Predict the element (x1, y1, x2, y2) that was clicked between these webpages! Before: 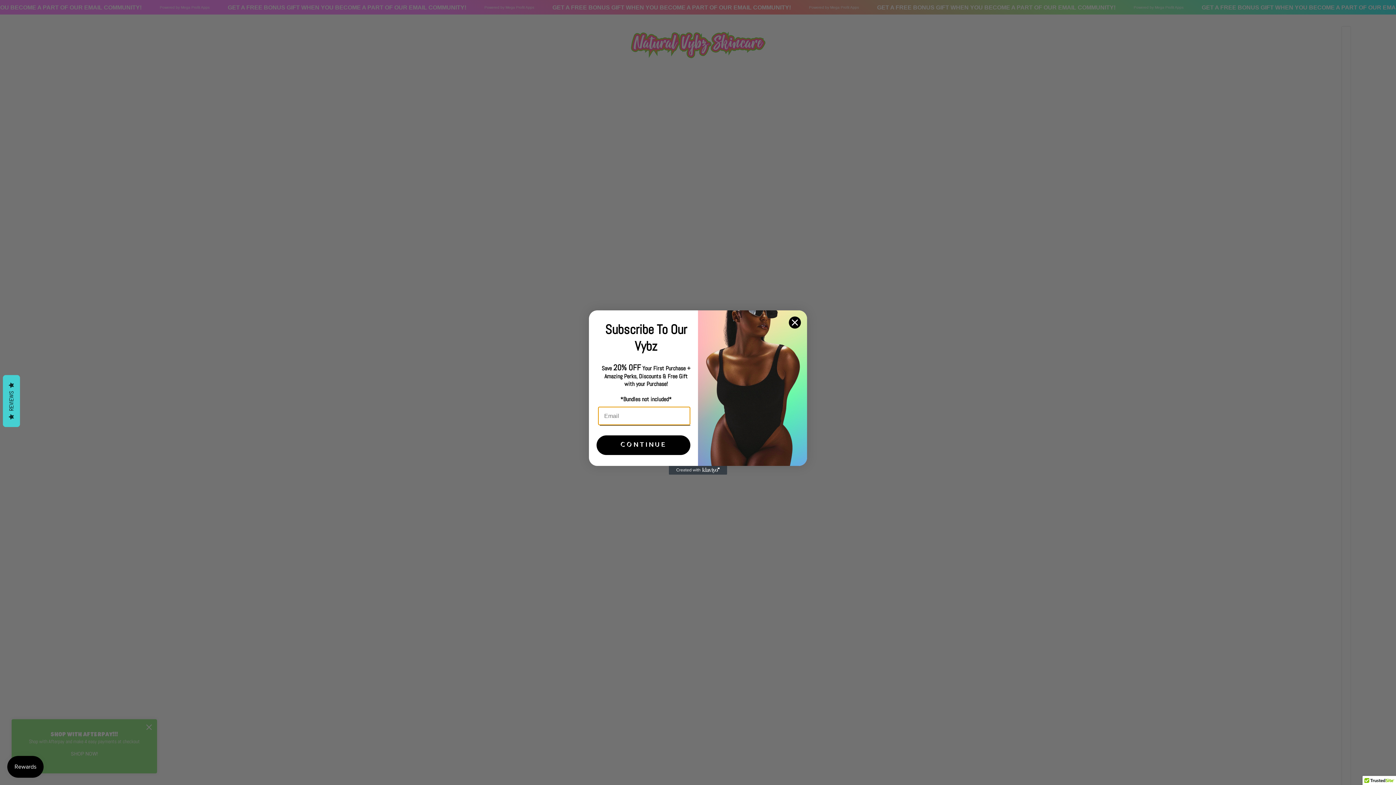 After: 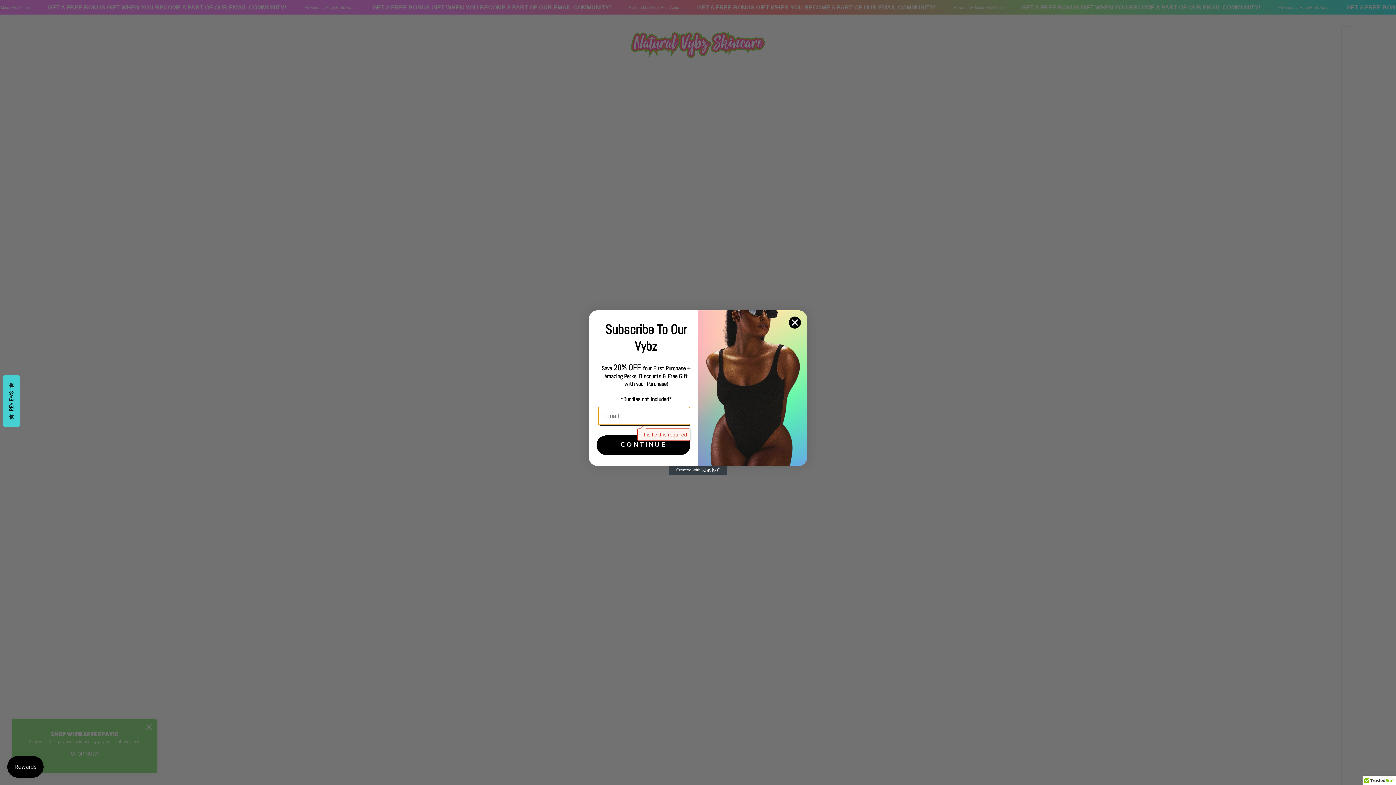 Action: label: CONTINUE bbox: (596, 435, 690, 455)